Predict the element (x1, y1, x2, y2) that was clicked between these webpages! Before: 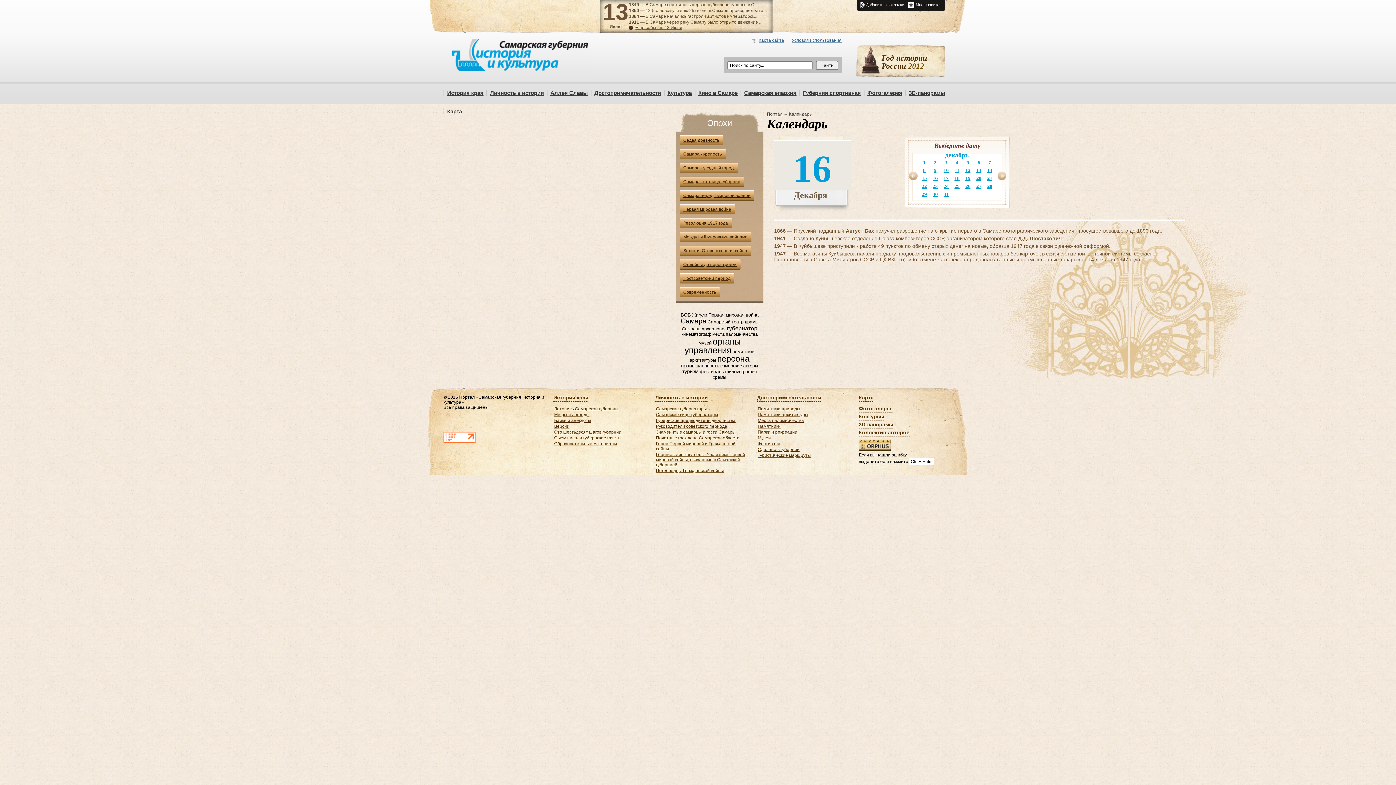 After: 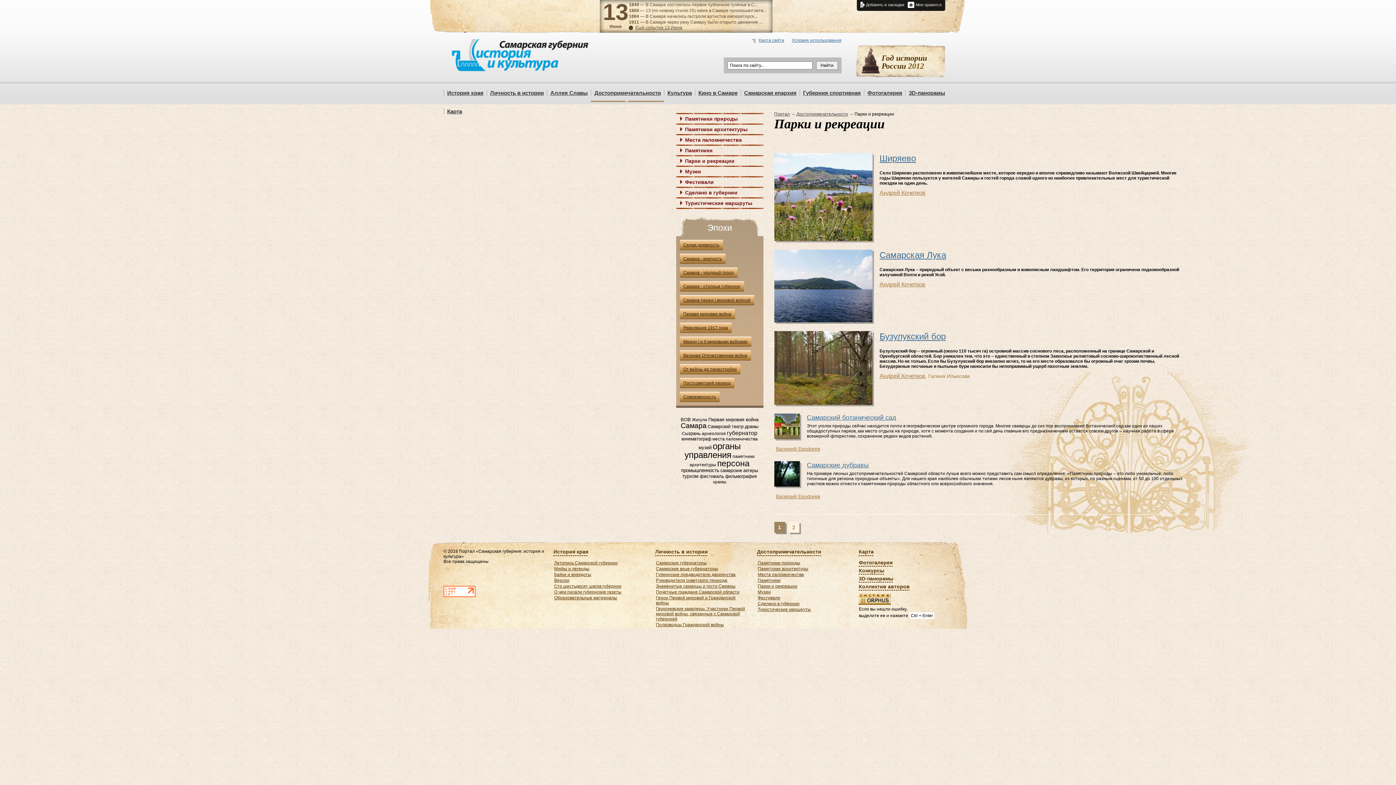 Action: label: Парки и рекреации bbox: (757, 429, 797, 434)